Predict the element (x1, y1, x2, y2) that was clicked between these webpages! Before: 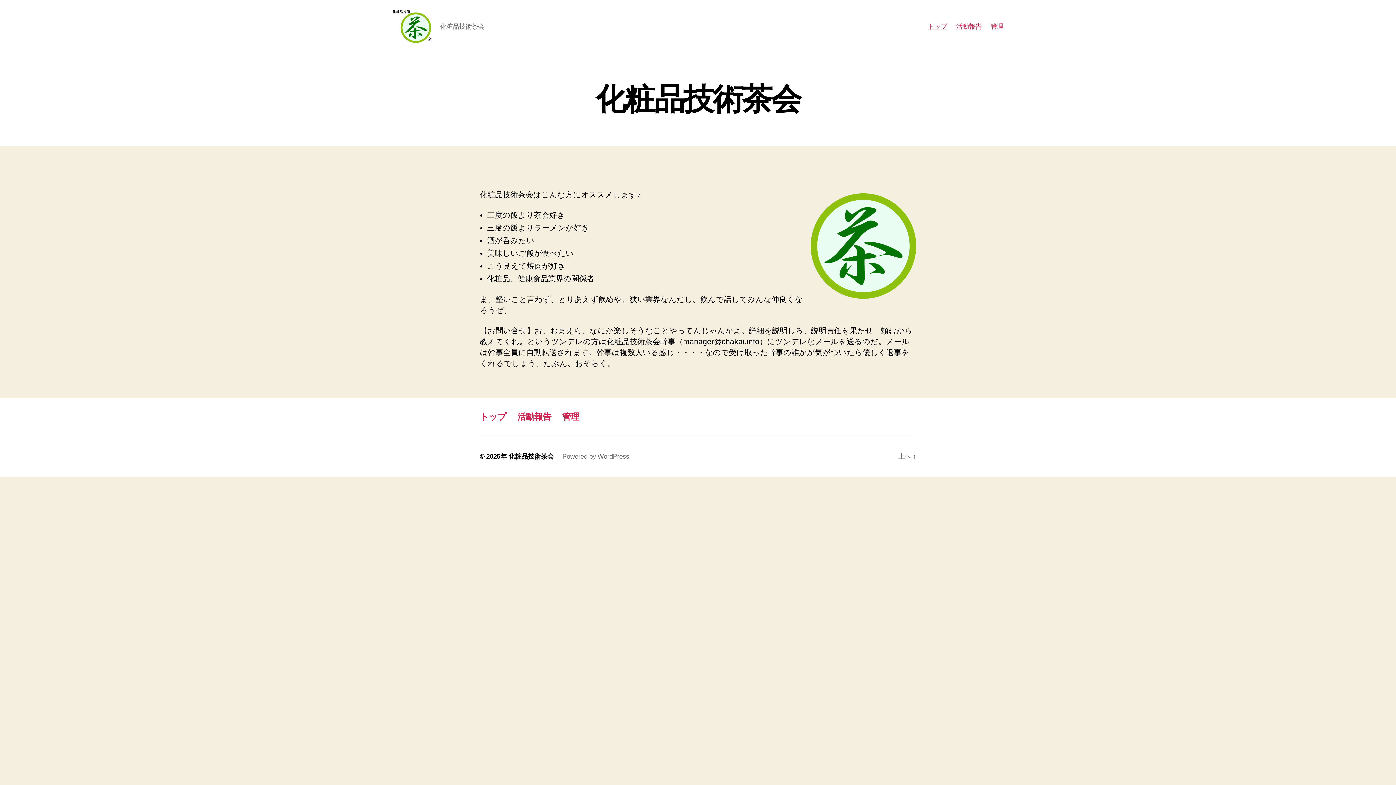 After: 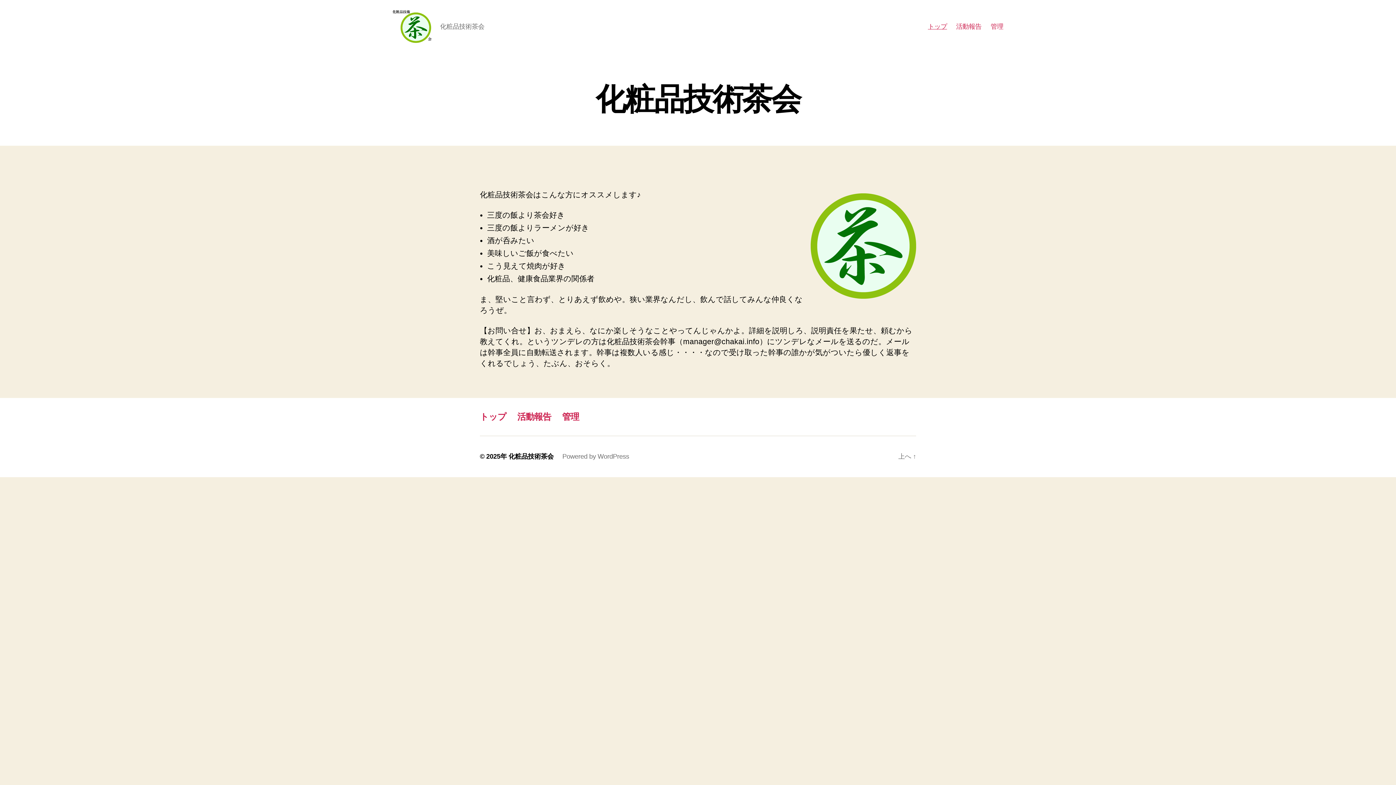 Action: bbox: (392, 10, 431, 42)